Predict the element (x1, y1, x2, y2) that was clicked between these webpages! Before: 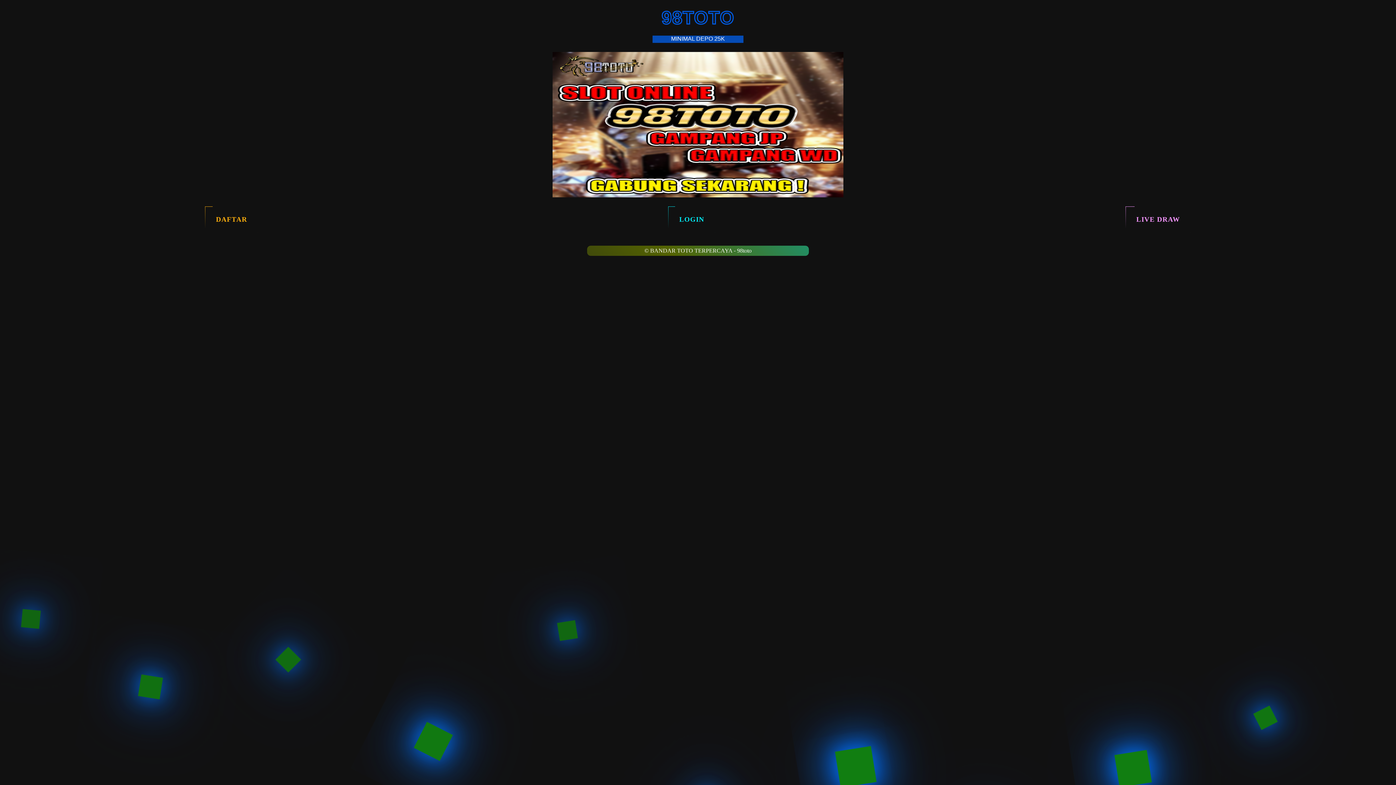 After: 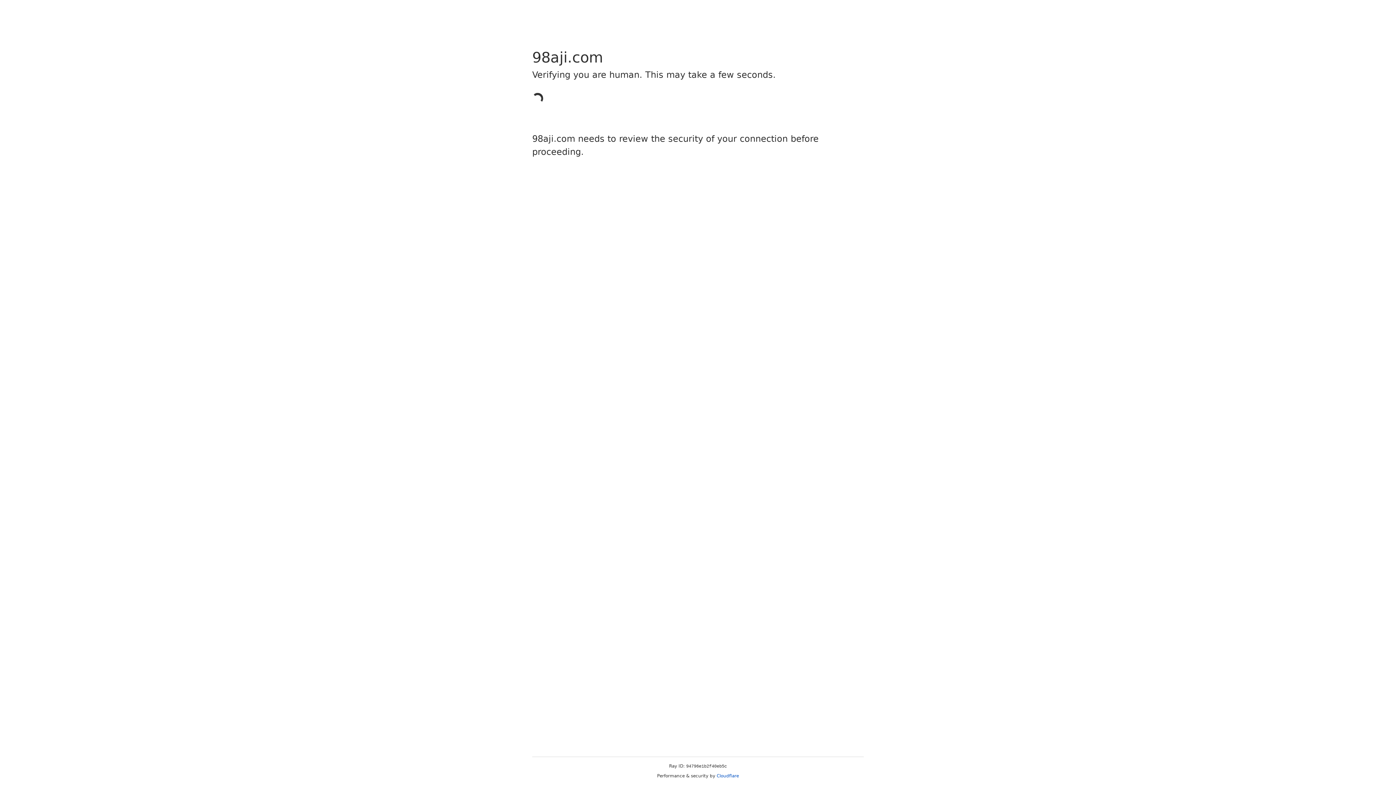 Action: label: LIVE DRAW bbox: (1125, 206, 1191, 232)